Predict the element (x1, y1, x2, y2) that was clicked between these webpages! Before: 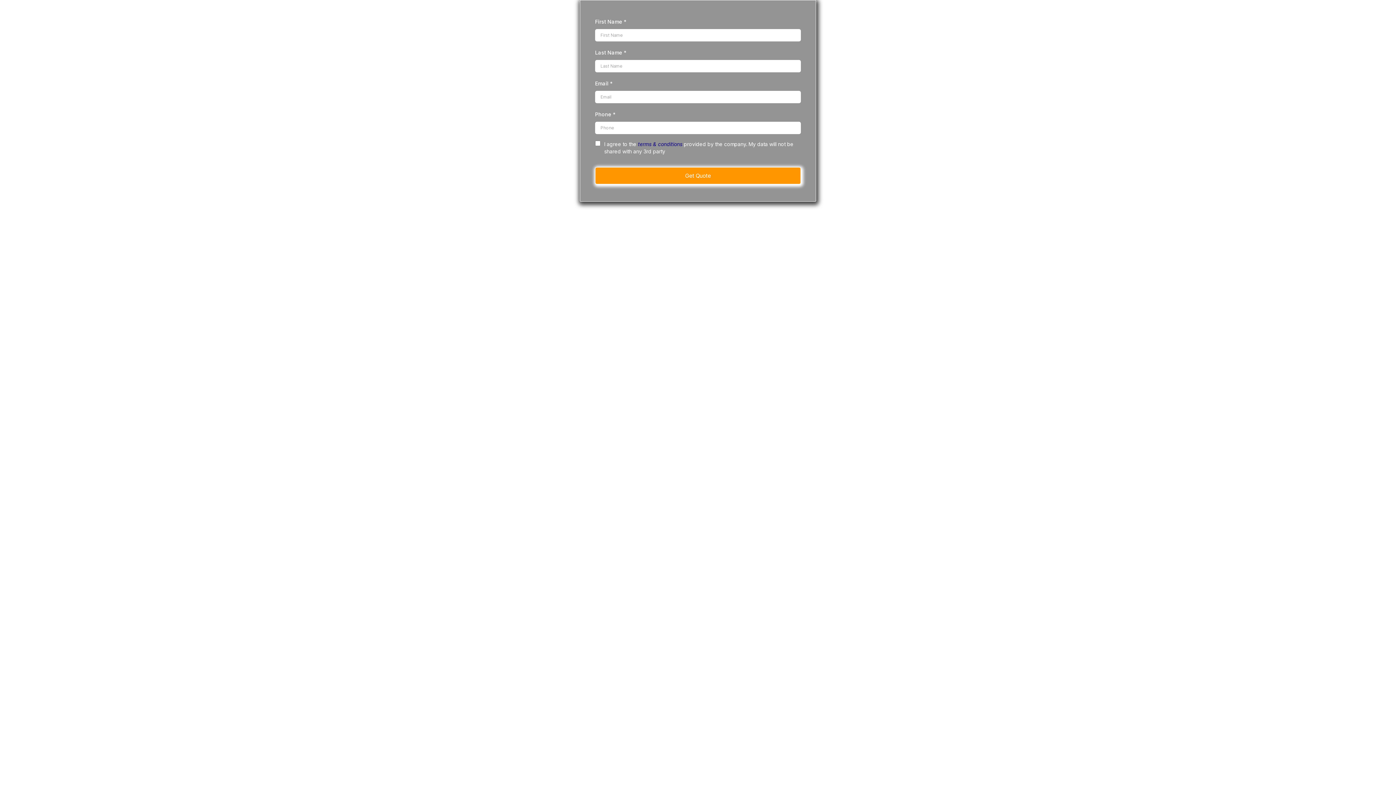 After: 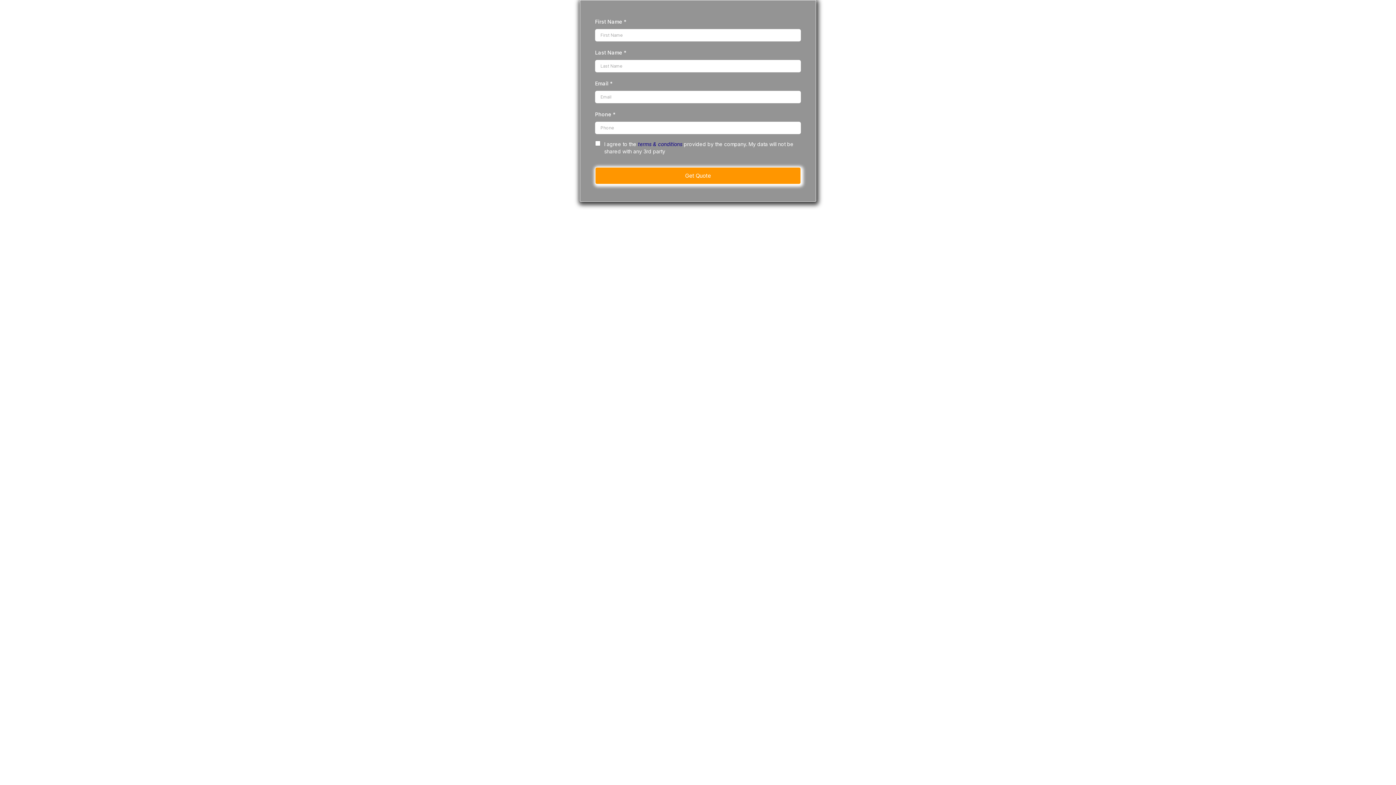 Action: bbox: (638, 141, 682, 147) label: terms & conditions